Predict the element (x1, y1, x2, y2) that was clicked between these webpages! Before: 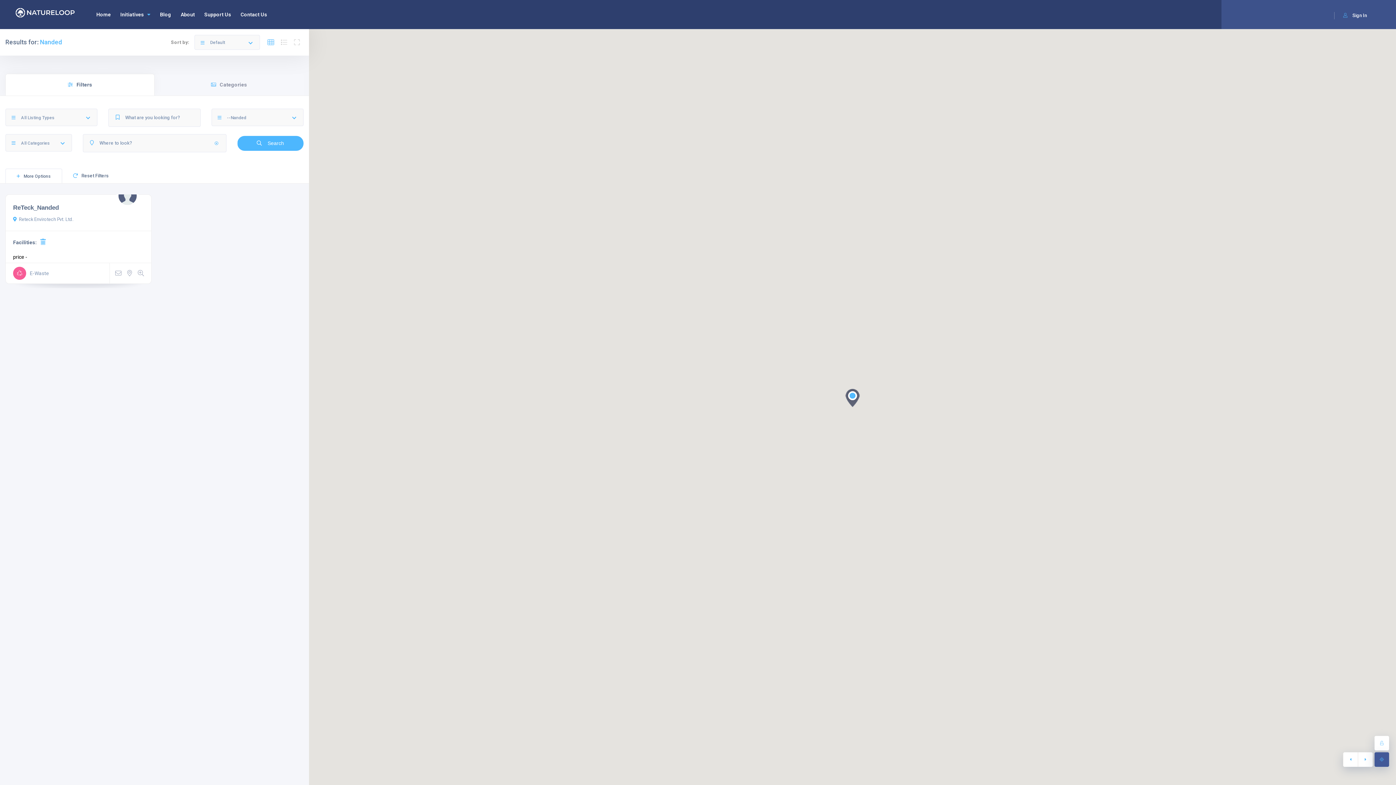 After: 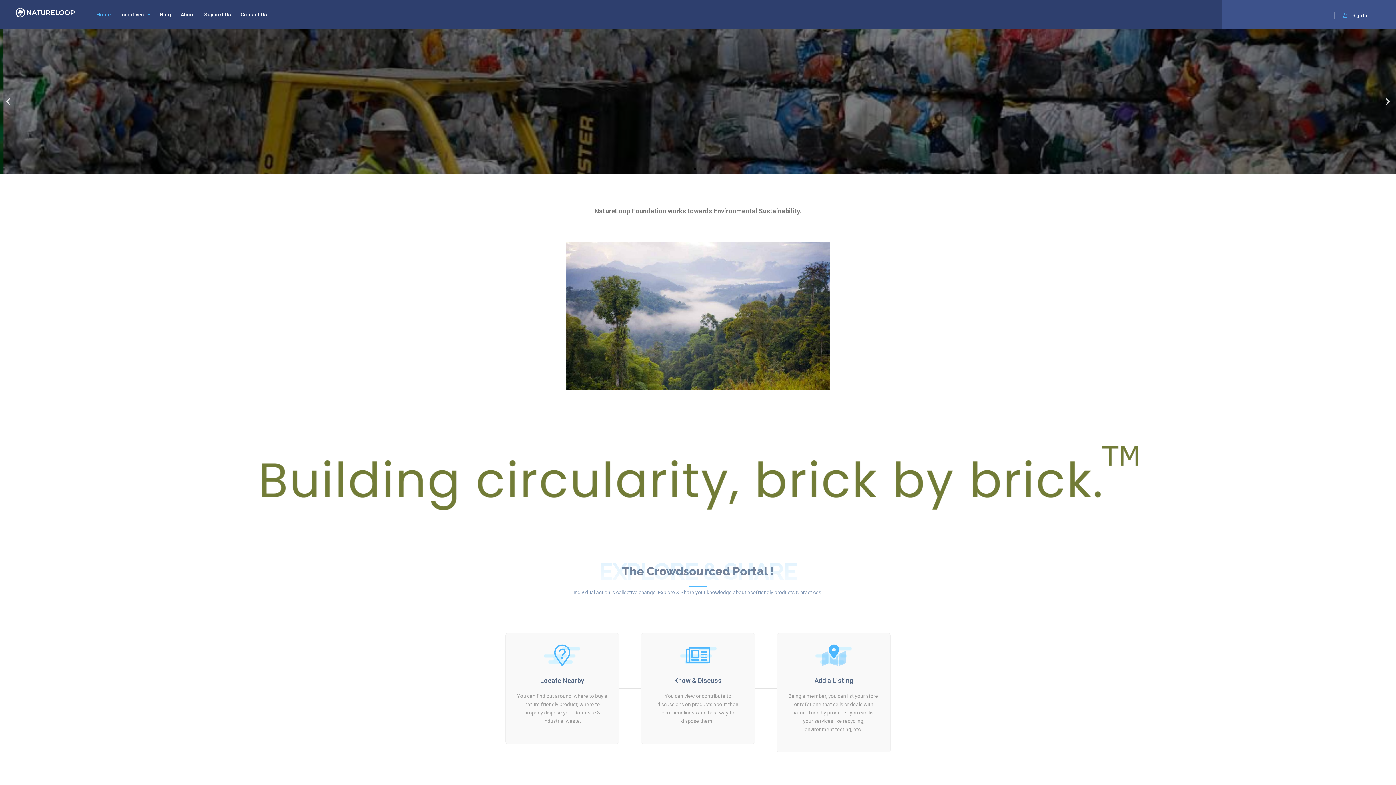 Action: bbox: (14, 9, 76, 15)